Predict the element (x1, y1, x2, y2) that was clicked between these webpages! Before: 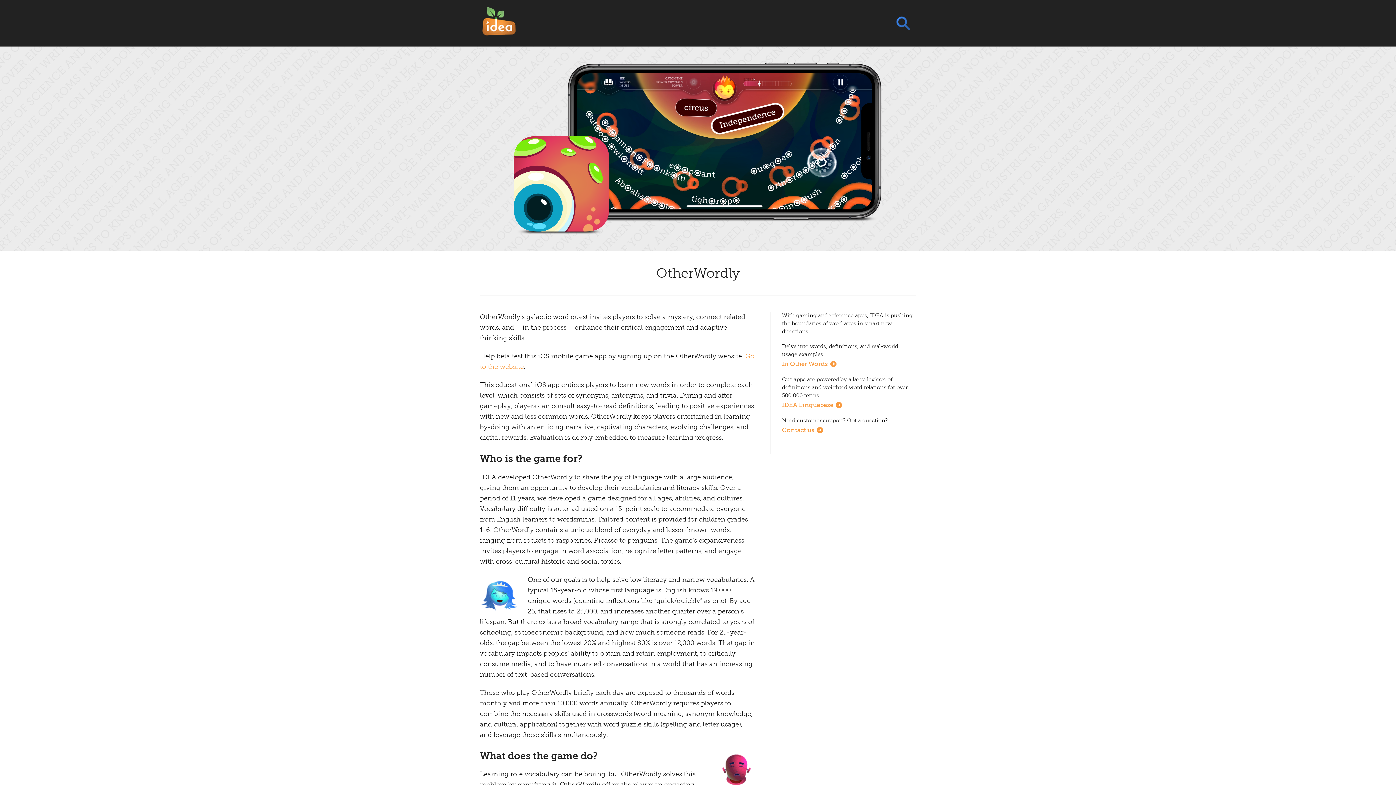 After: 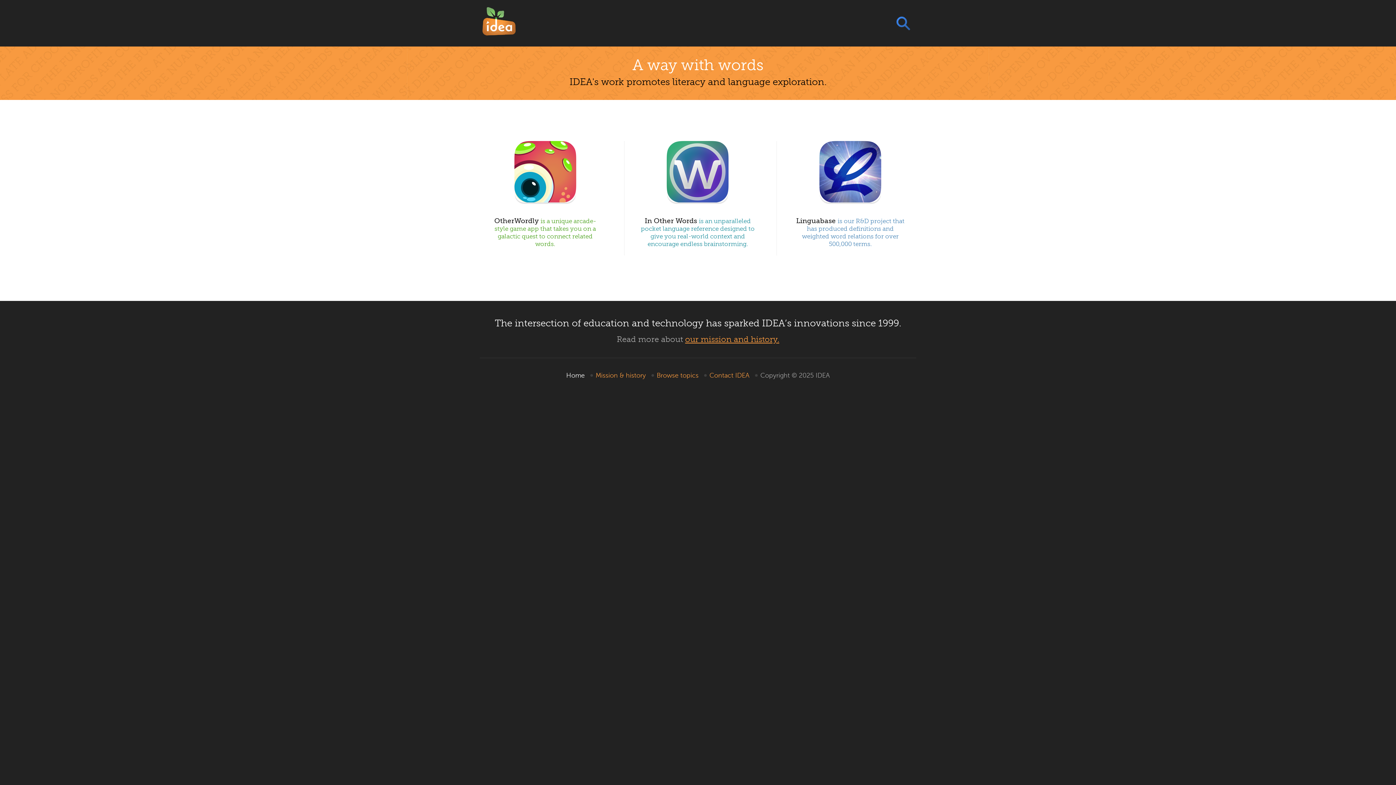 Action: bbox: (481, 4, 516, 40)